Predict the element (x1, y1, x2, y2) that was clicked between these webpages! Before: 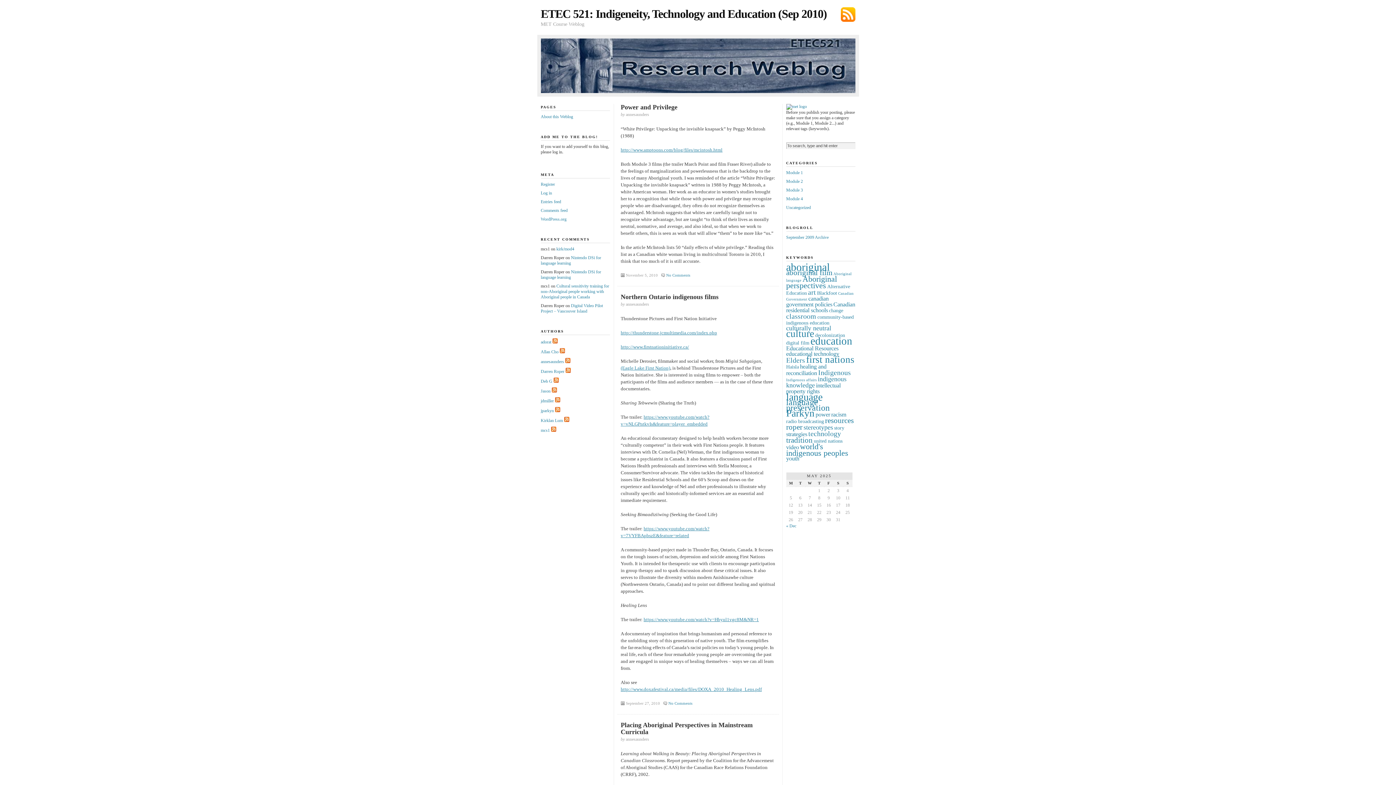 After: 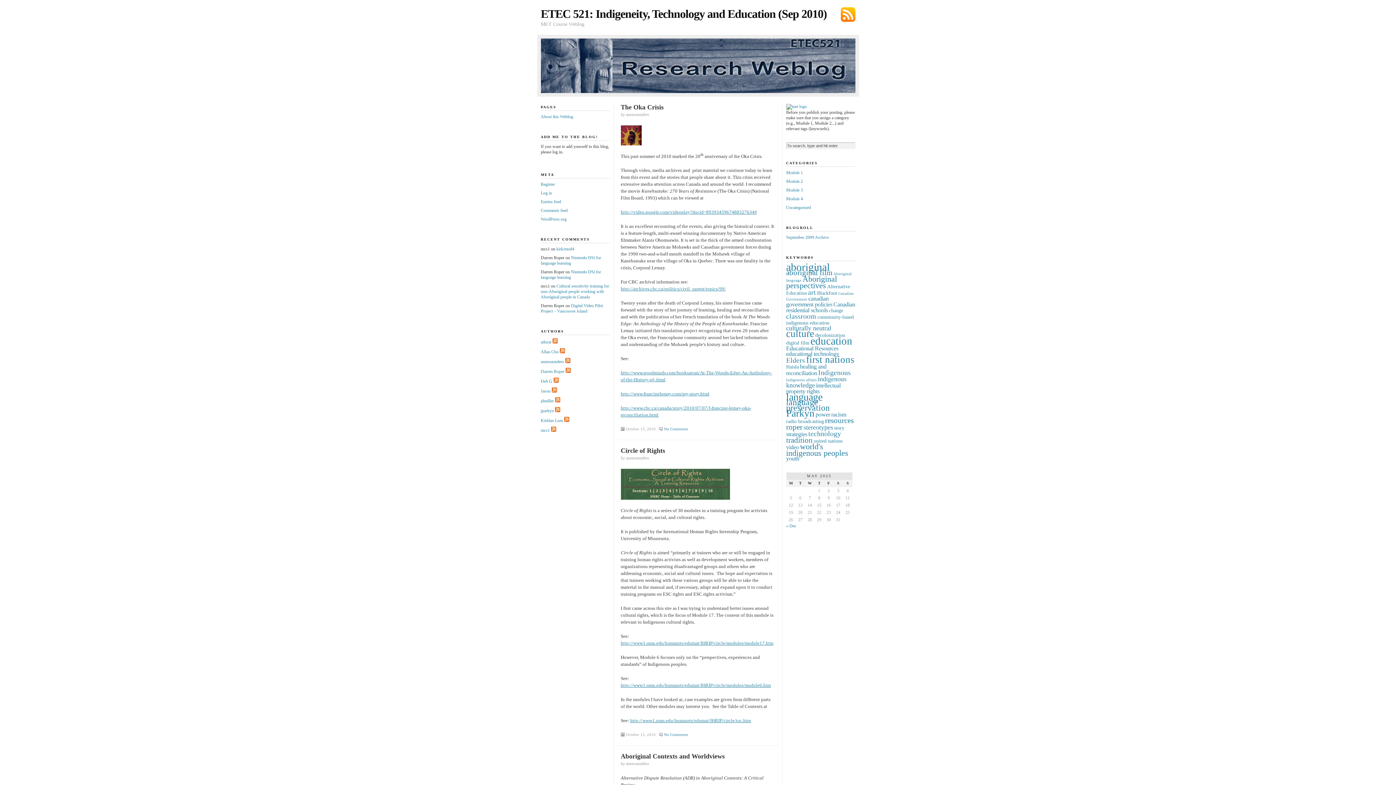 Action: label: Aboriginal perspectives (7 items) bbox: (786, 274, 837, 290)